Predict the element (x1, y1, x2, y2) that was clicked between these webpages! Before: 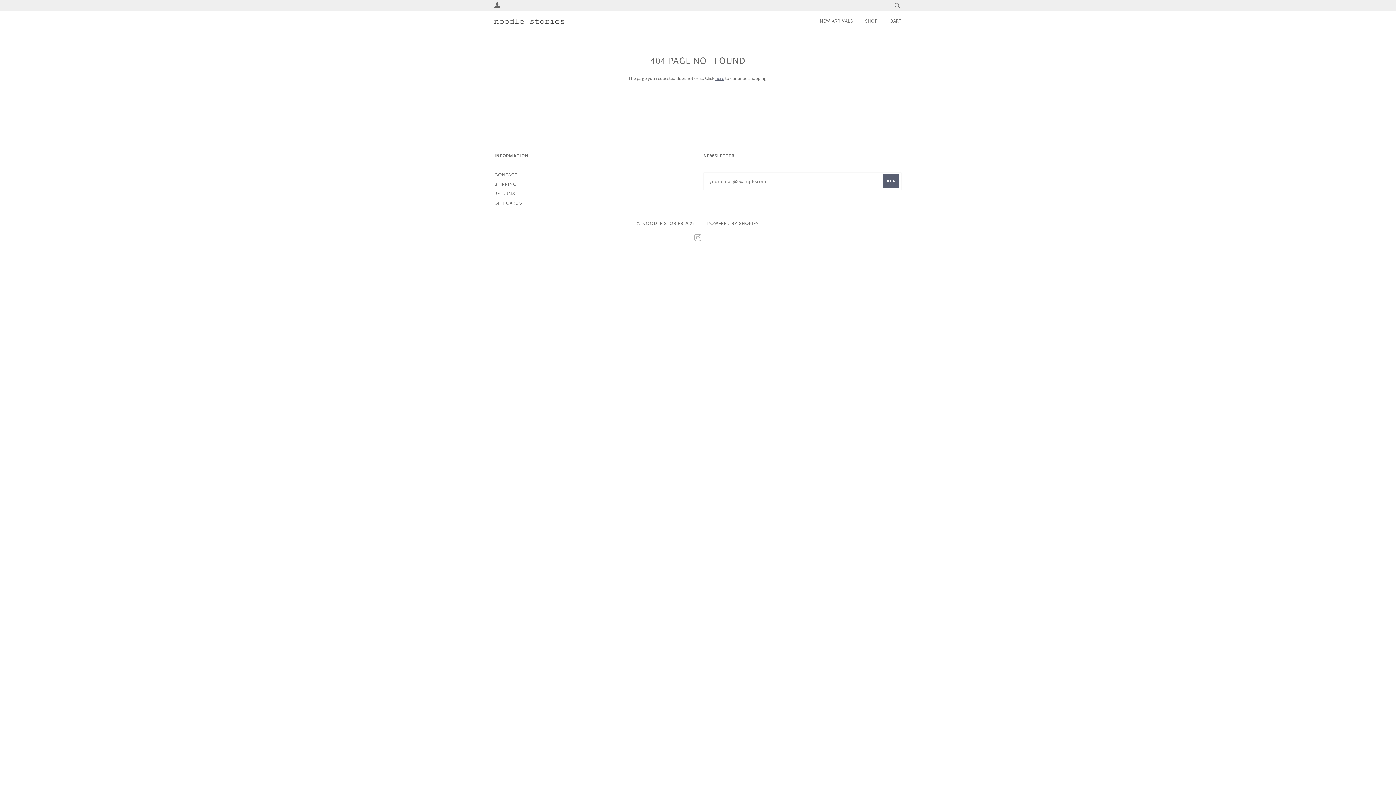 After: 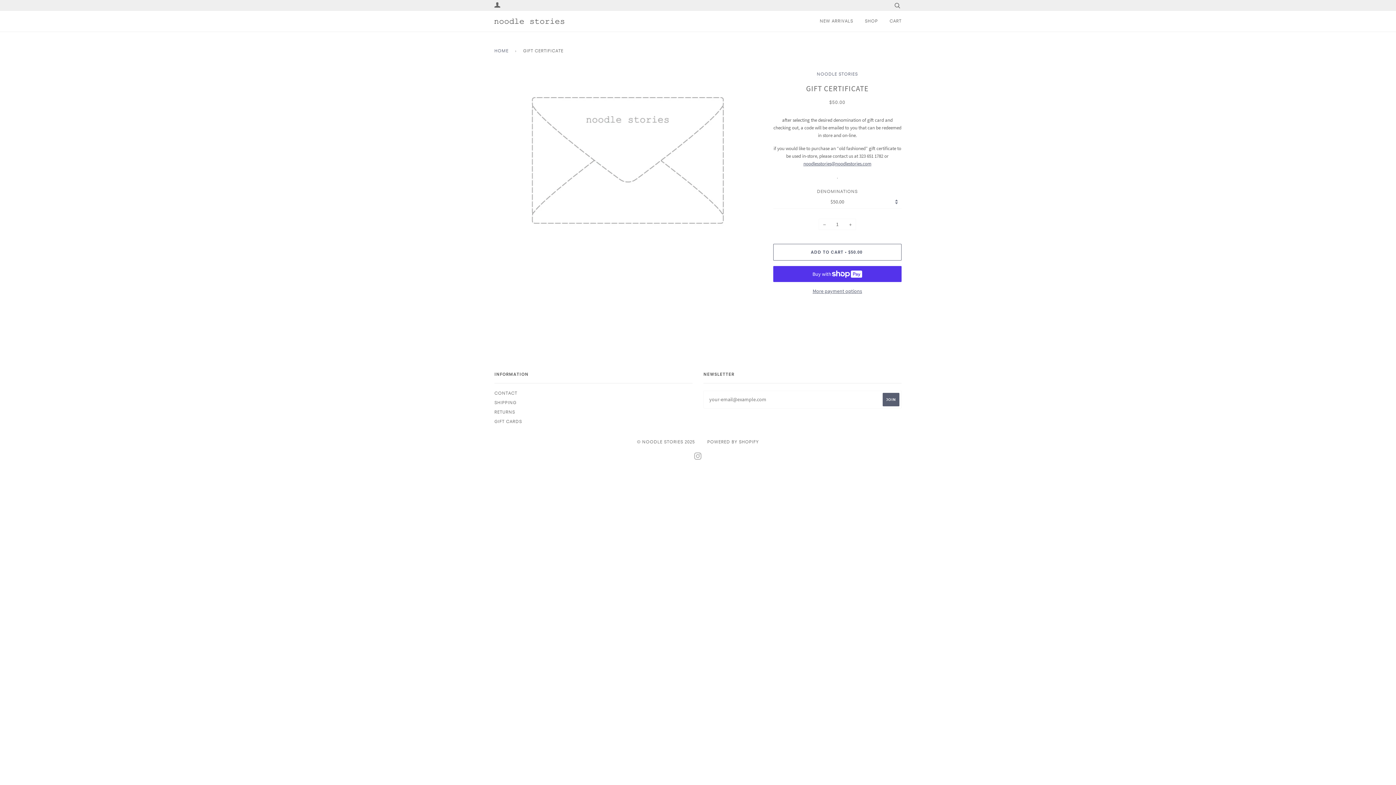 Action: bbox: (494, 200, 522, 205) label: GIFT CARDS